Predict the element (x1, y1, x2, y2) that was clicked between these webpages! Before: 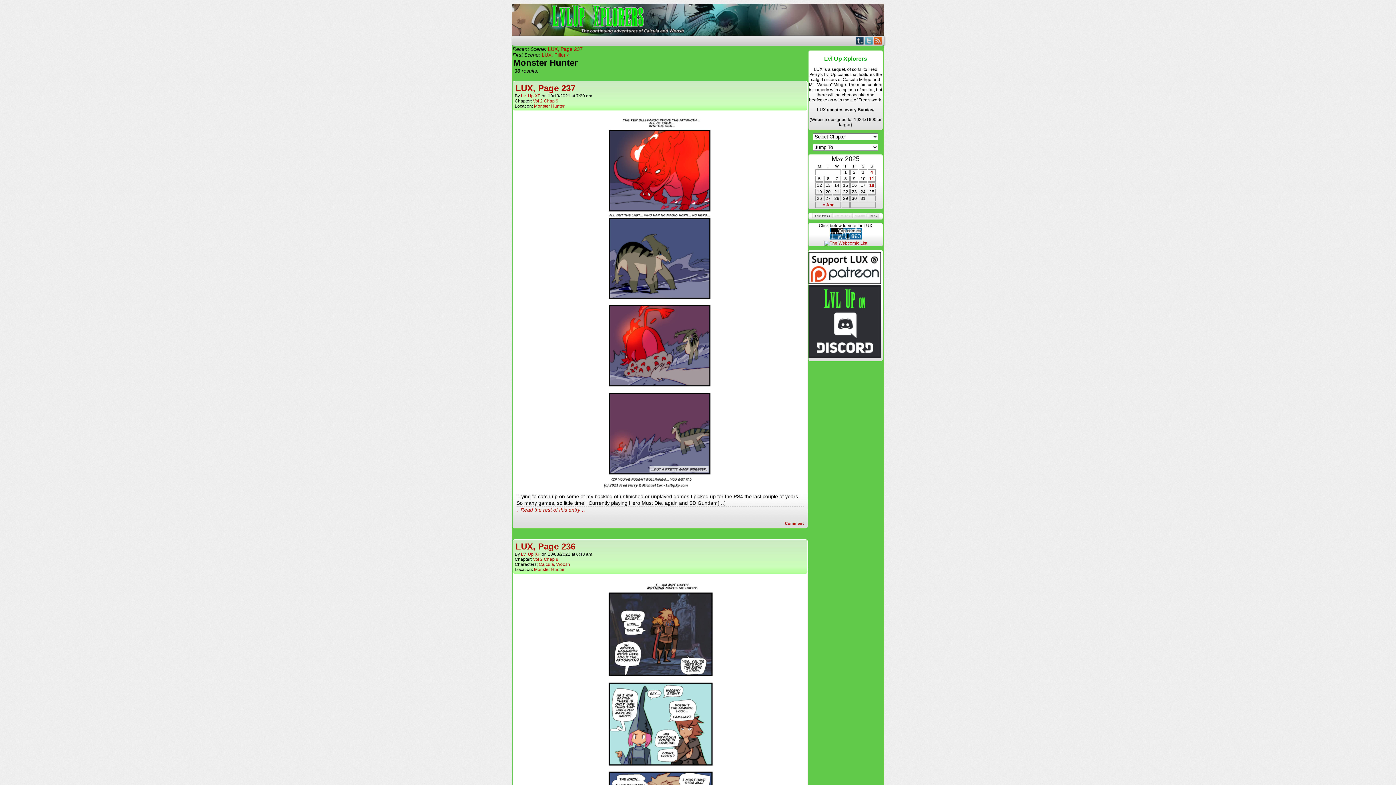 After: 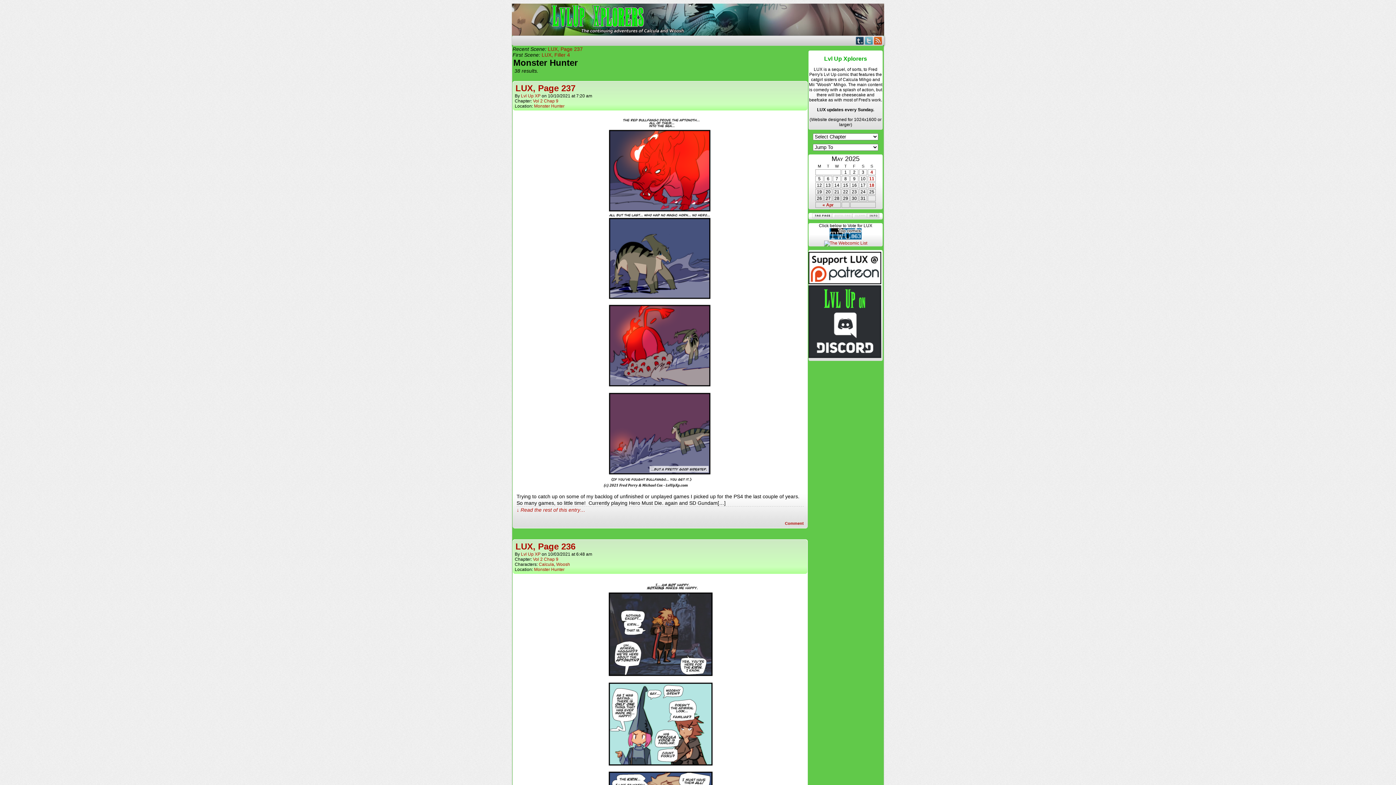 Action: bbox: (852, 214, 867, 219)